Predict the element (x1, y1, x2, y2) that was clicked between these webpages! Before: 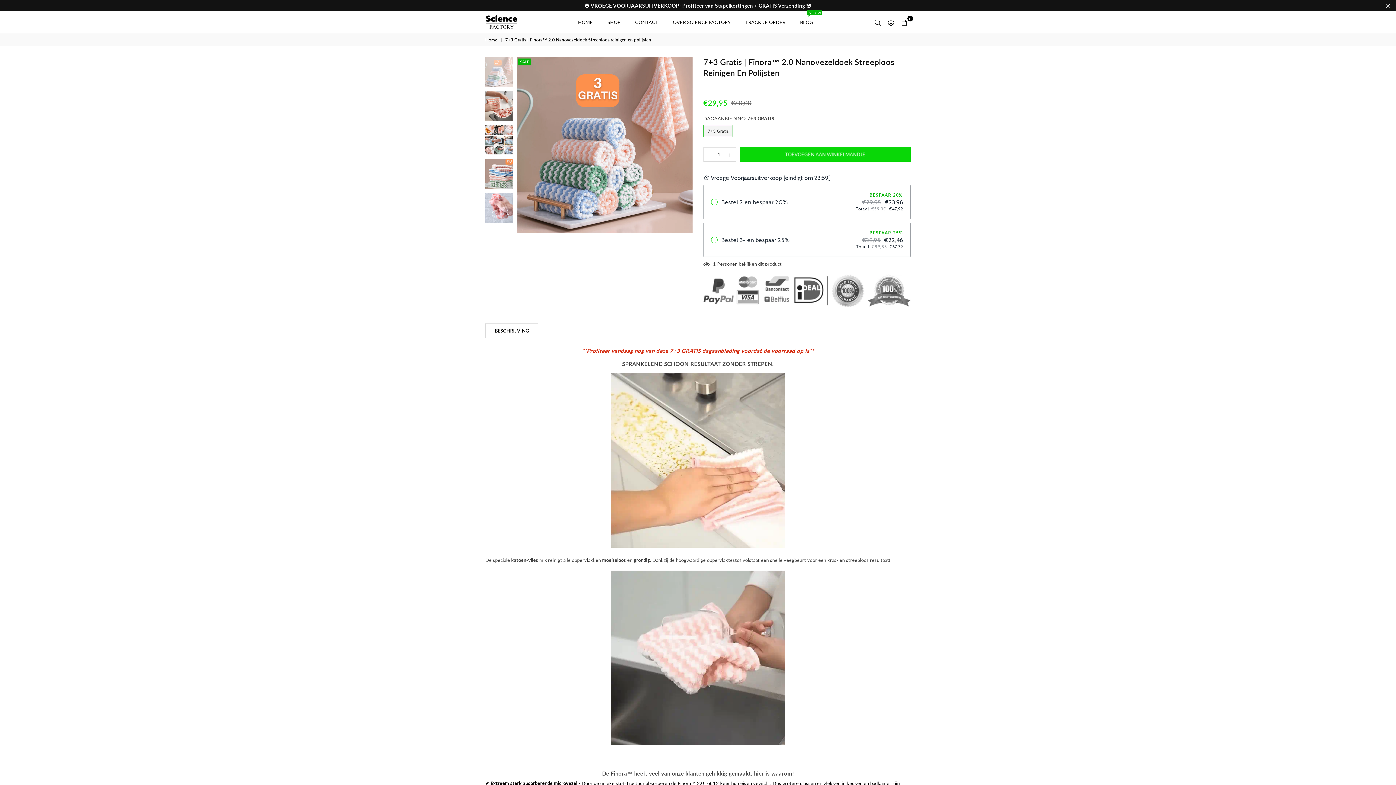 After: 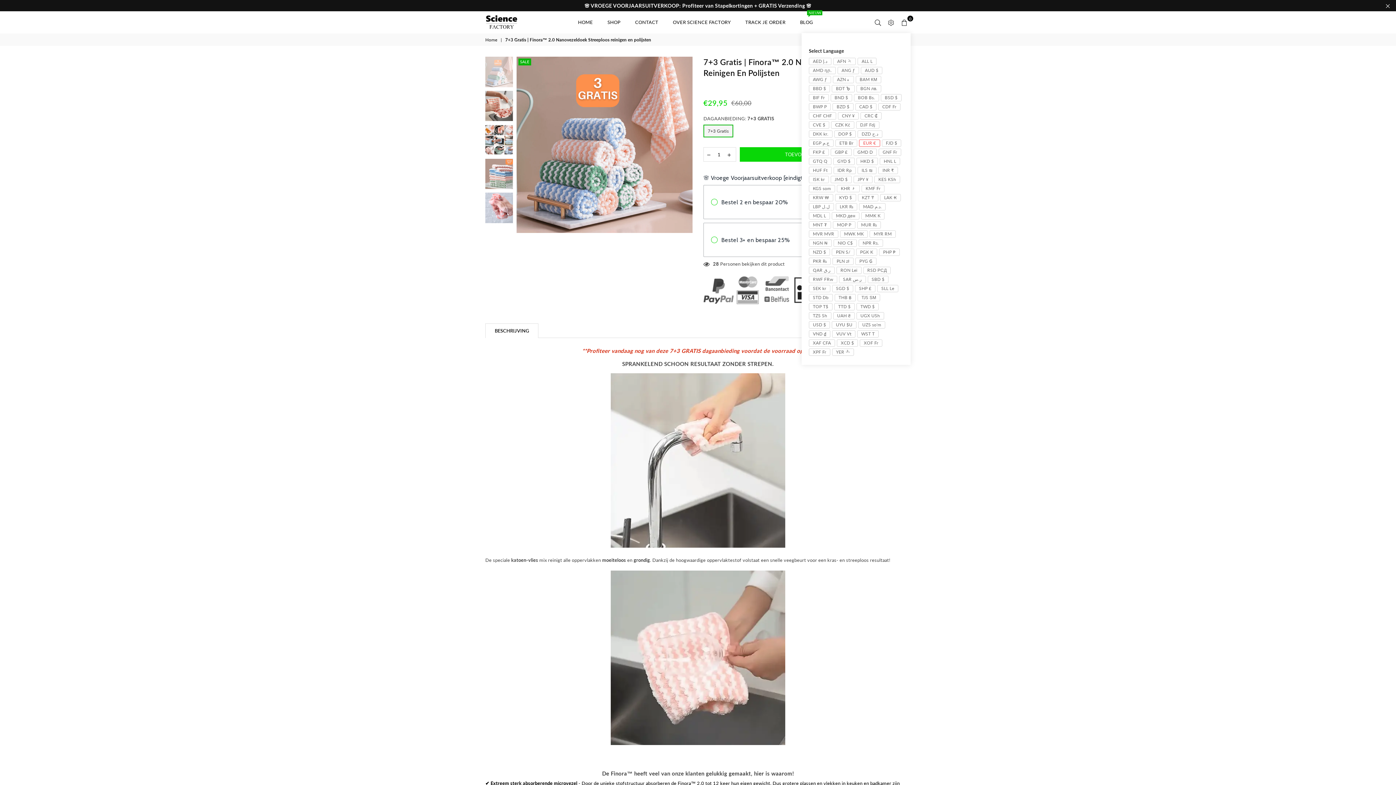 Action: bbox: (884, 16, 897, 27)